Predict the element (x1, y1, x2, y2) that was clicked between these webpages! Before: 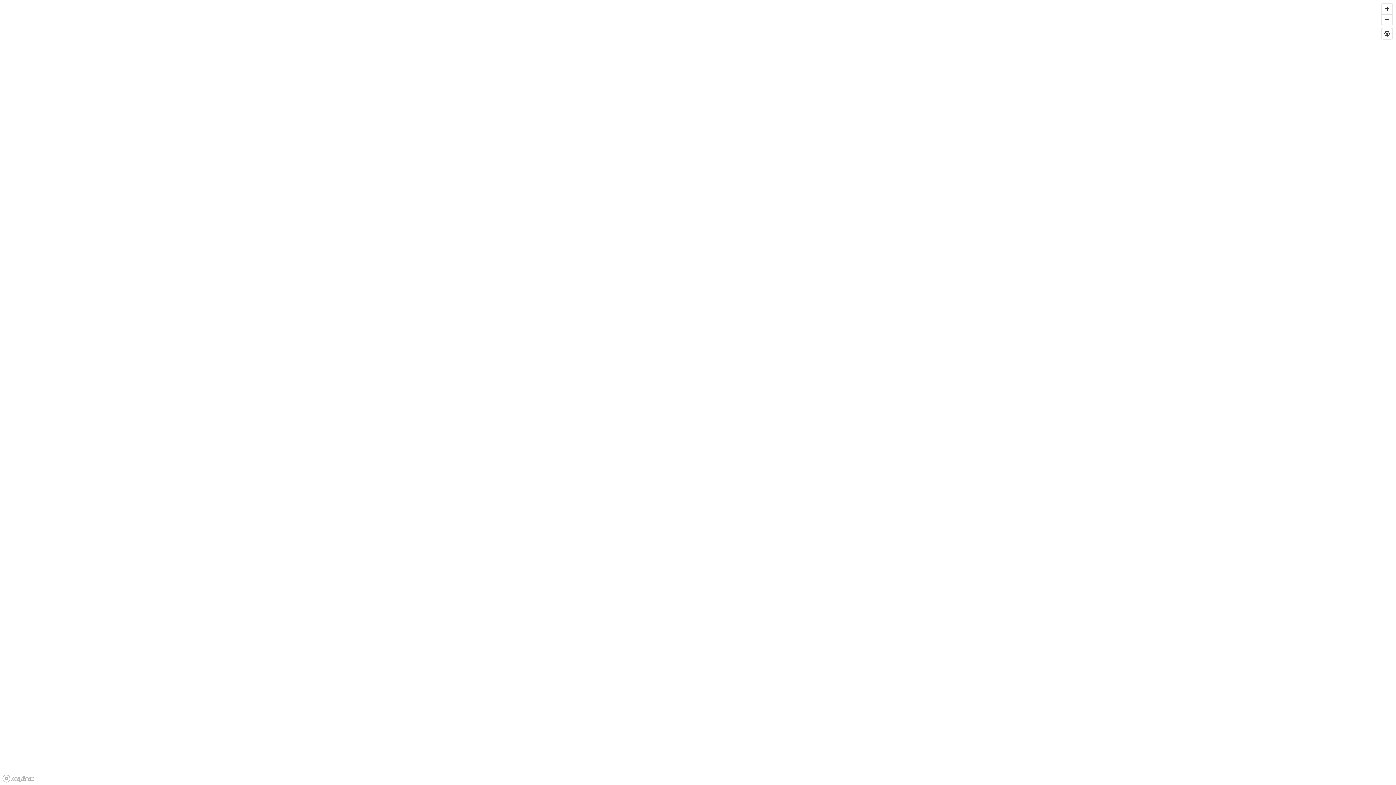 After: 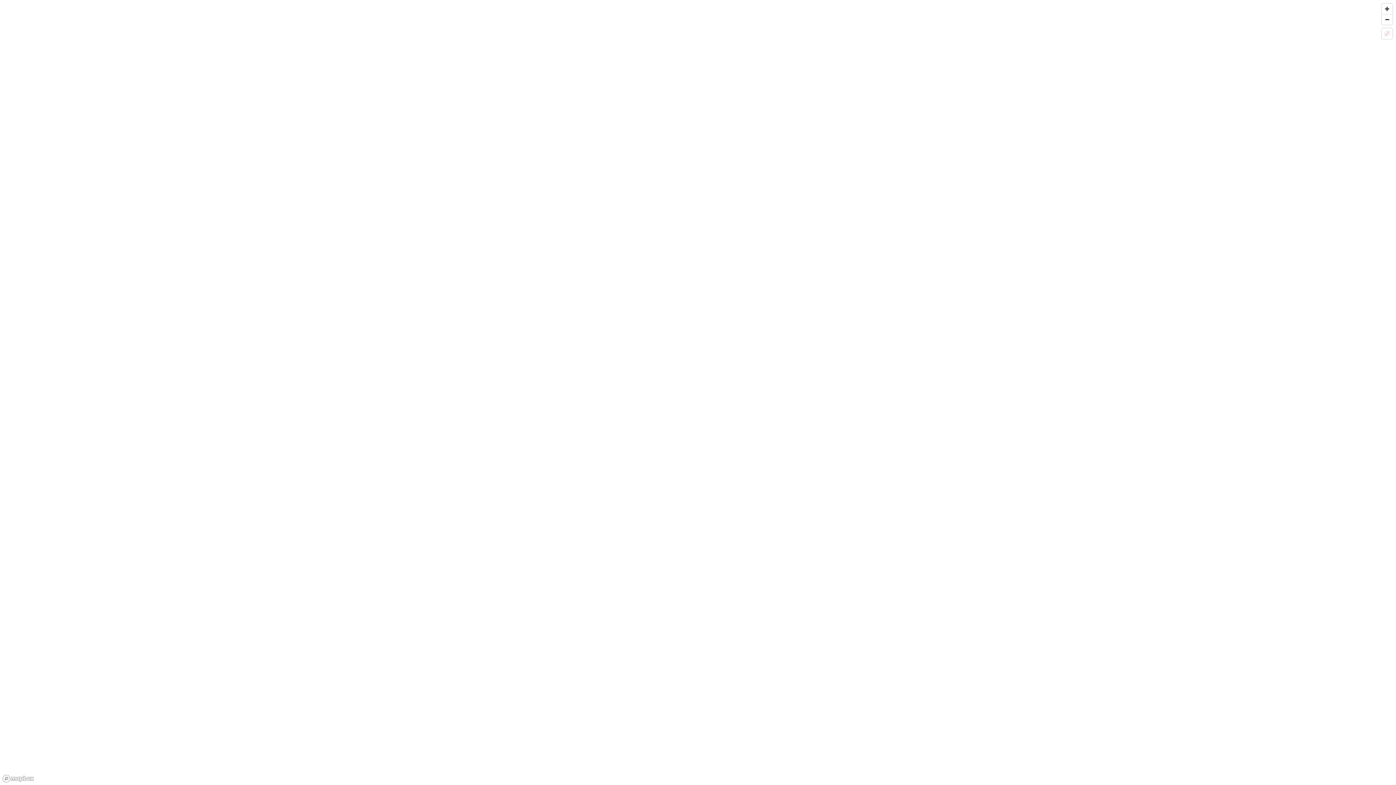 Action: bbox: (1382, 28, 1392, 38) label: Find my location